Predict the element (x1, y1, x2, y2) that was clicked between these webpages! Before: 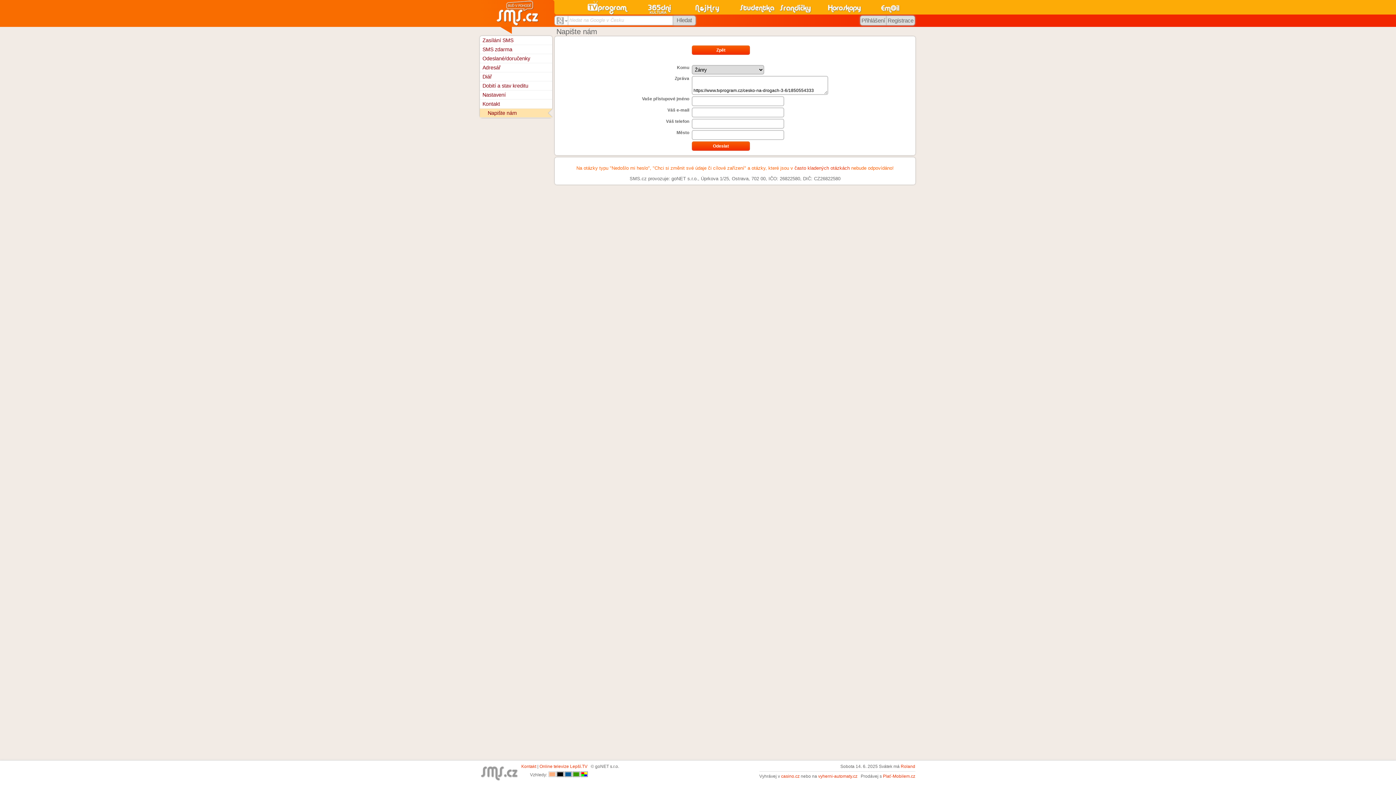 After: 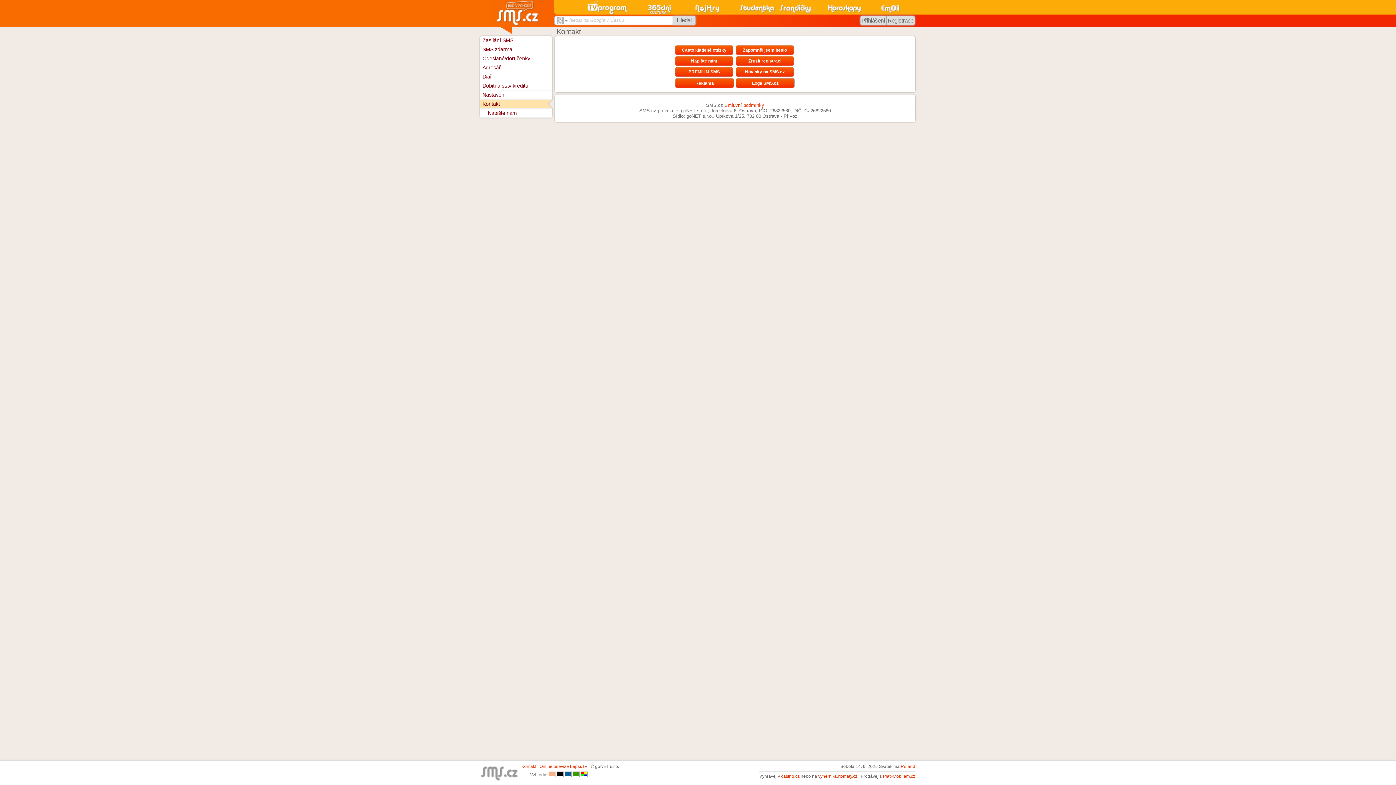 Action: label: Kontakt bbox: (480, 99, 552, 108)